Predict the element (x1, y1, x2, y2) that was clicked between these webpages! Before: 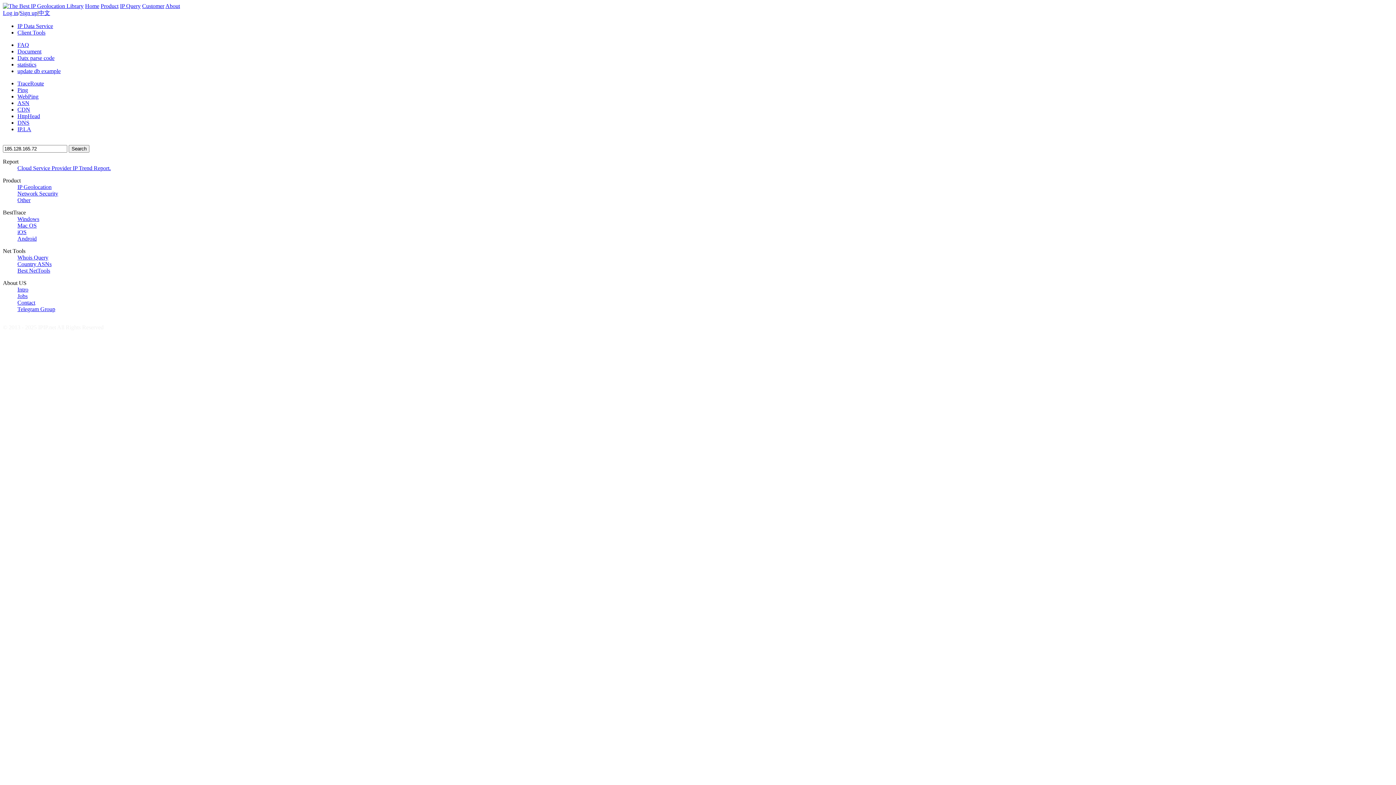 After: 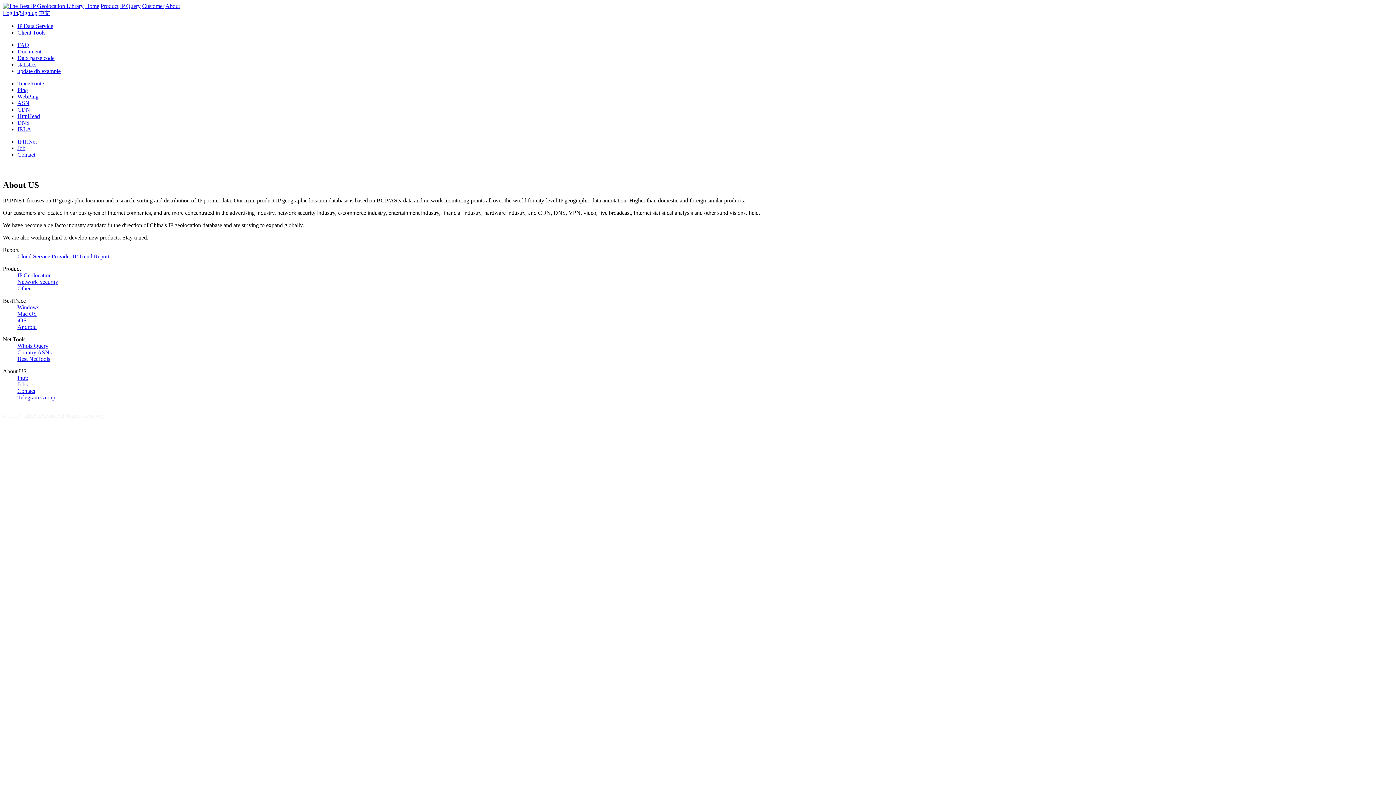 Action: bbox: (17, 286, 28, 292) label: Intro